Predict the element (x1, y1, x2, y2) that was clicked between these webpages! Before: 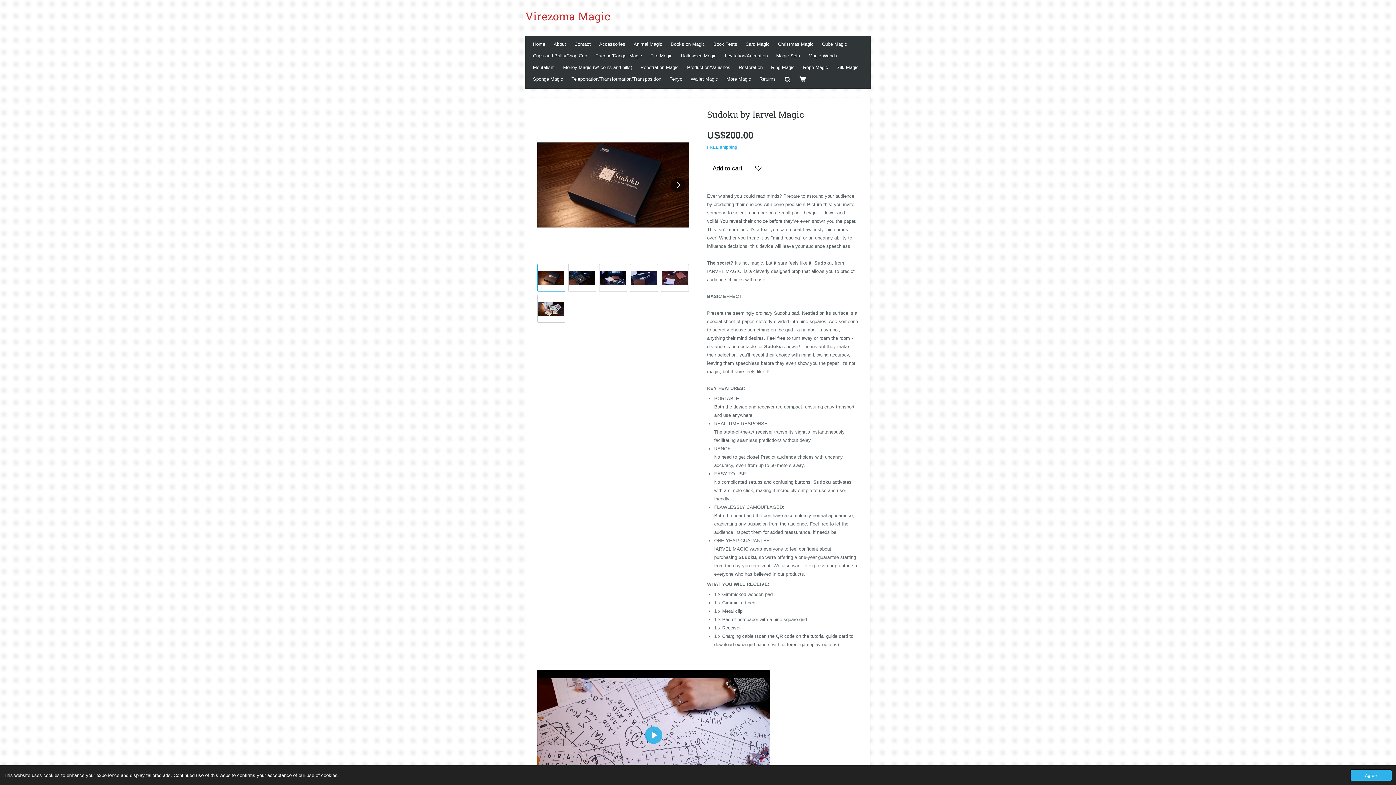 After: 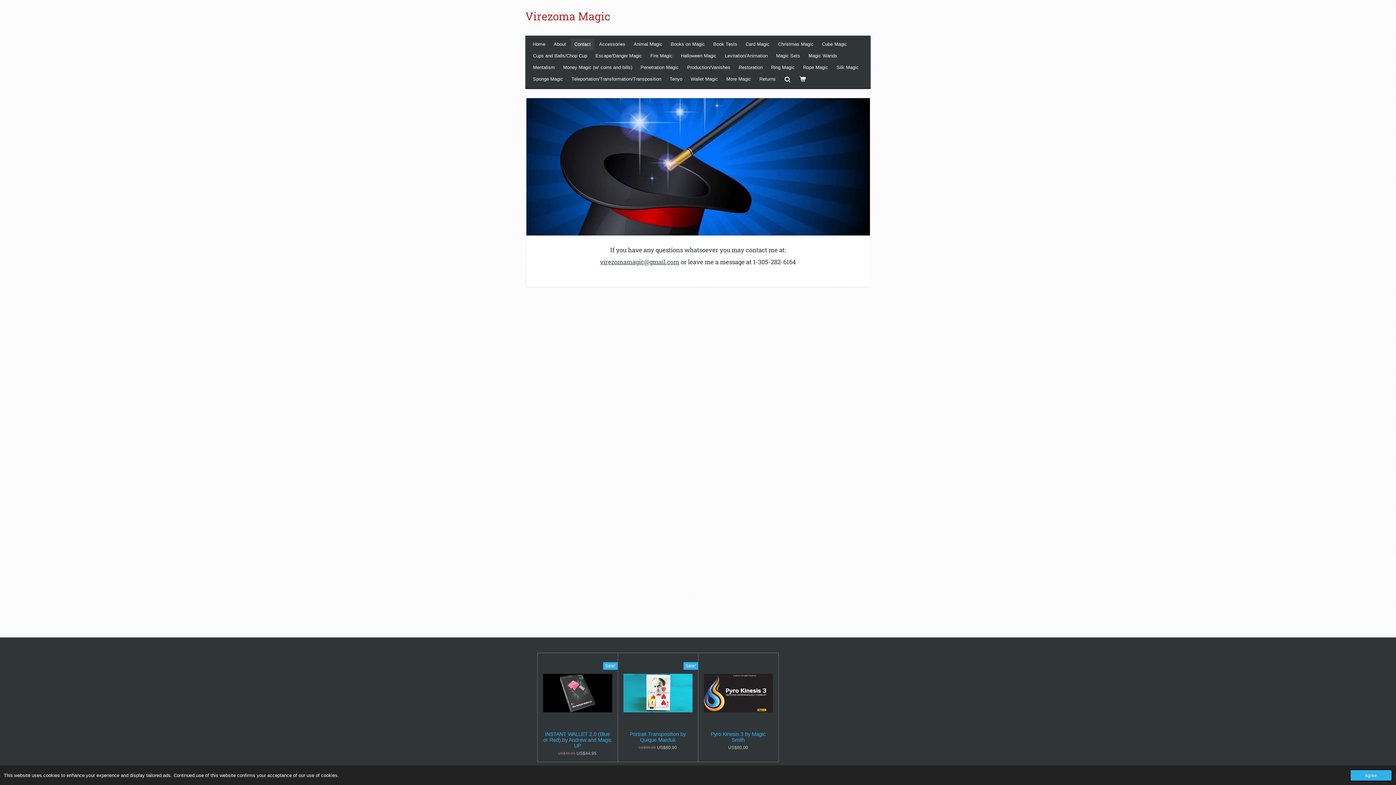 Action: bbox: (570, 38, 594, 50) label: Contact